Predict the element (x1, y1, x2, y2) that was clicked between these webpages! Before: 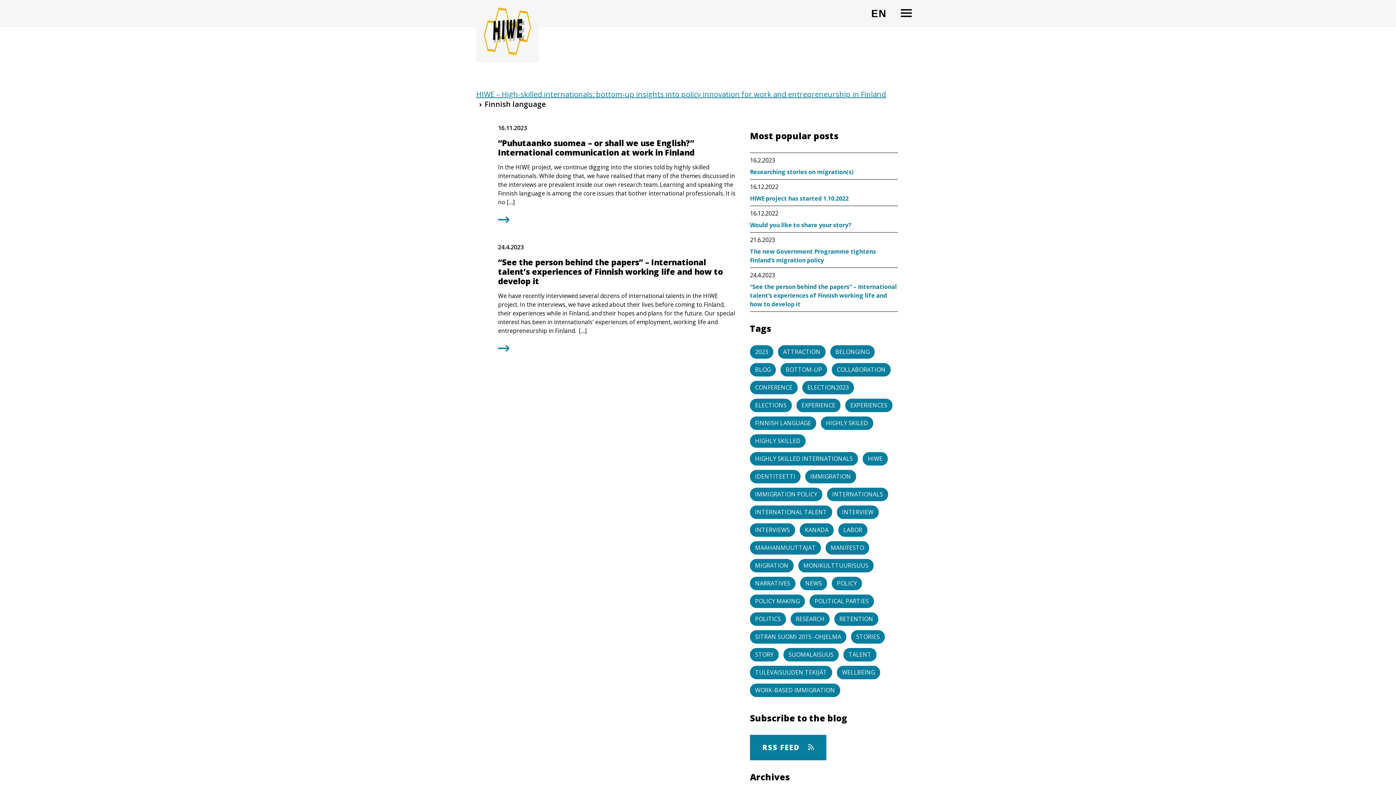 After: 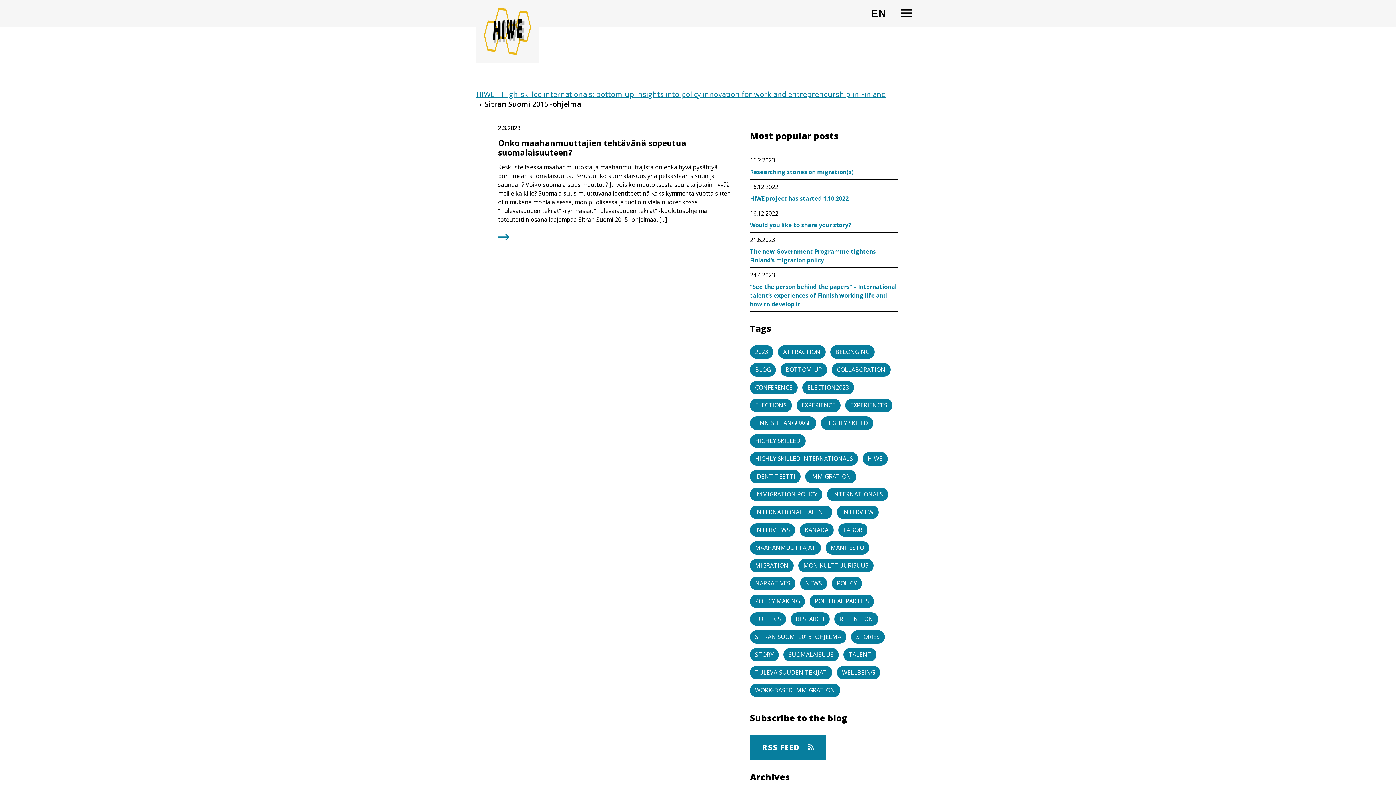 Action: bbox: (750, 630, 846, 643) label: SITRAN SUOMI 2015 -OHJELMA